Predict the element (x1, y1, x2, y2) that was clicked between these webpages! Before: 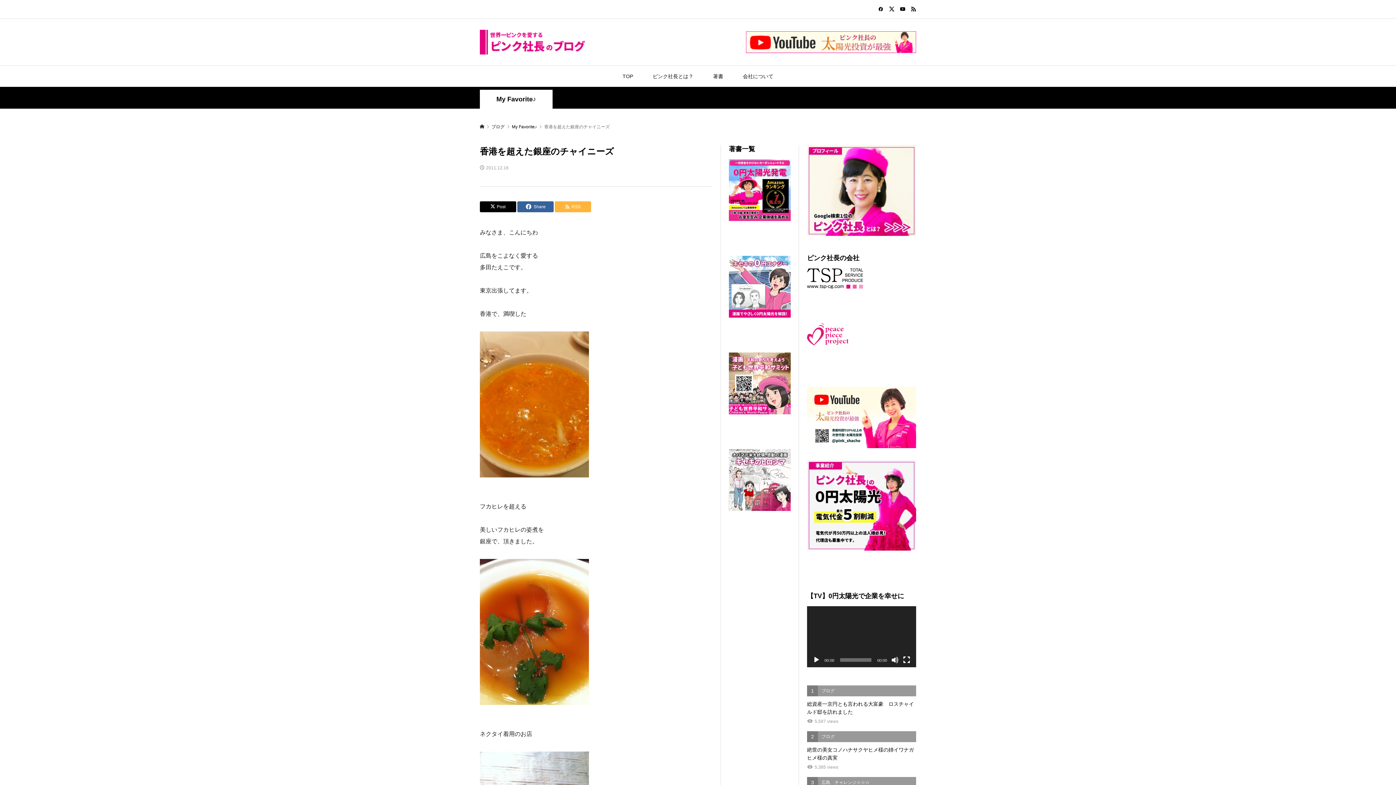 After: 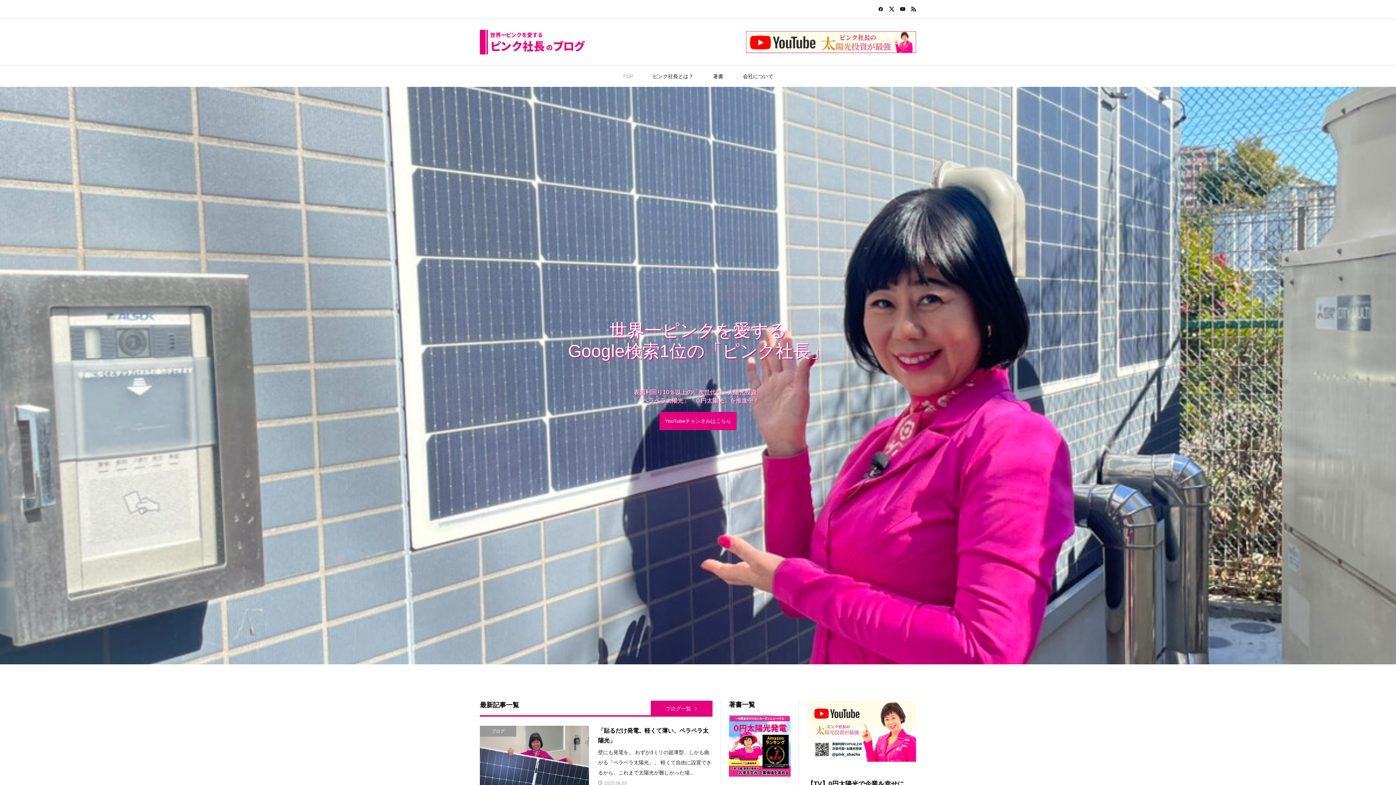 Action: label: TOP bbox: (613, 65, 642, 86)